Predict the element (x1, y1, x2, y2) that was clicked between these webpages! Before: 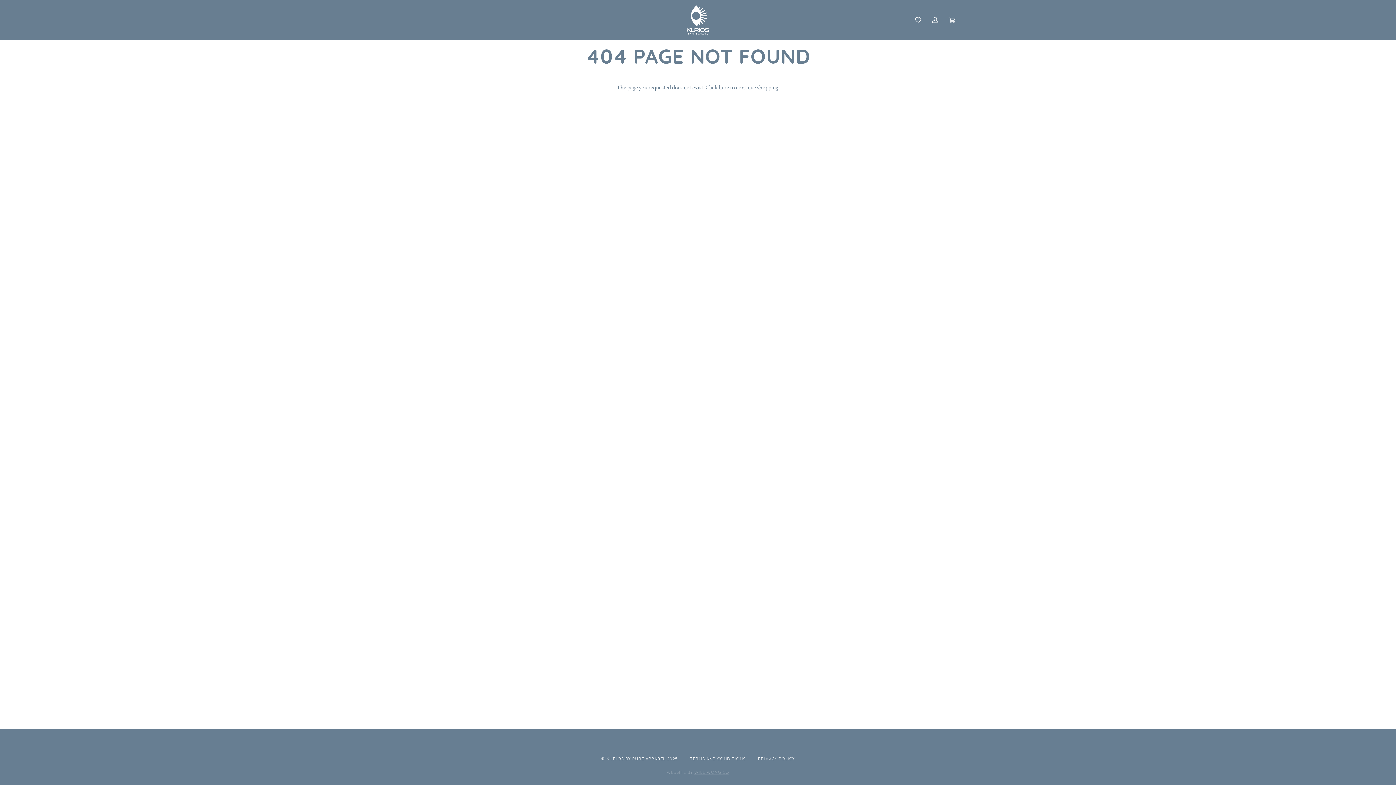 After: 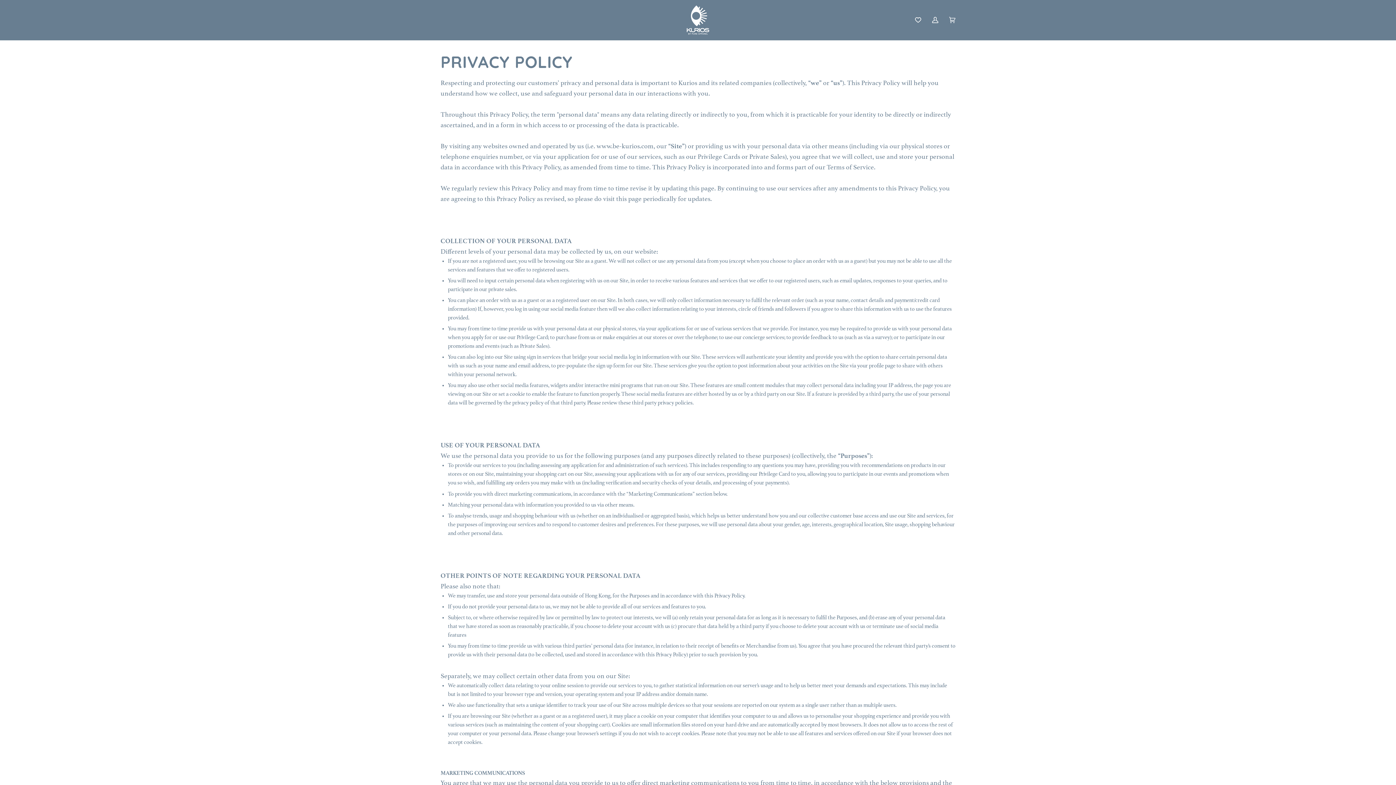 Action: bbox: (758, 756, 794, 761) label: PRIVACY POLICY